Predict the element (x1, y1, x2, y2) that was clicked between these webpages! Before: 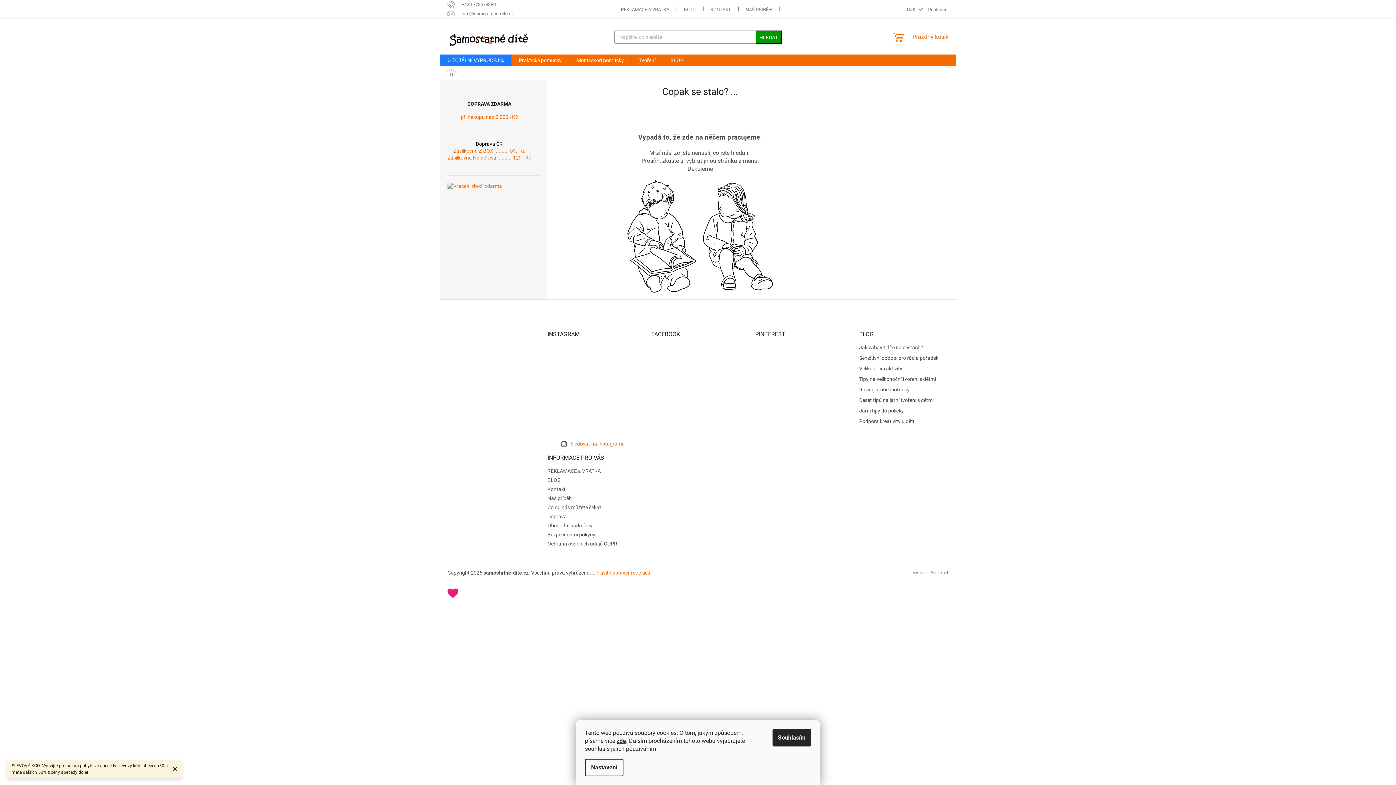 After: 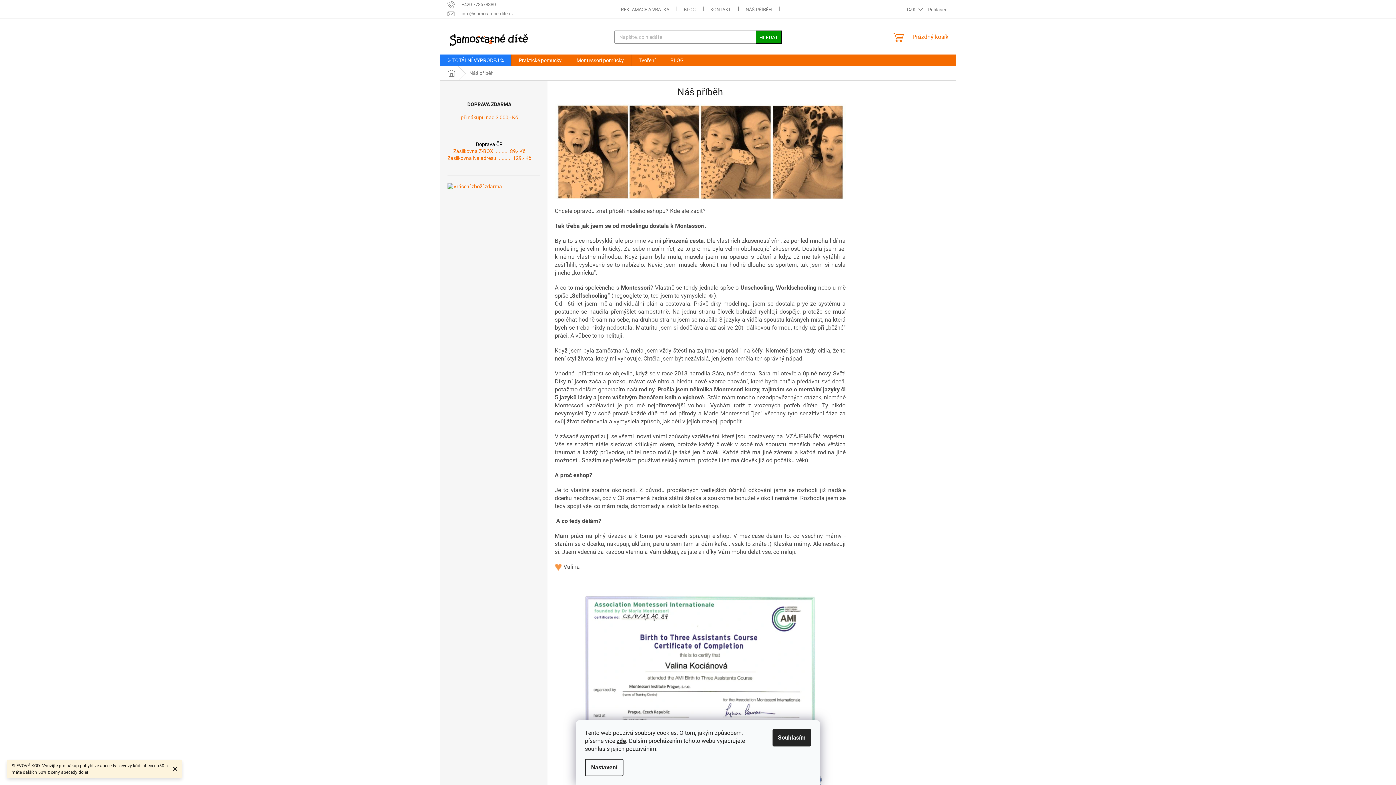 Action: bbox: (547, 495, 572, 501) label: Náš příběh